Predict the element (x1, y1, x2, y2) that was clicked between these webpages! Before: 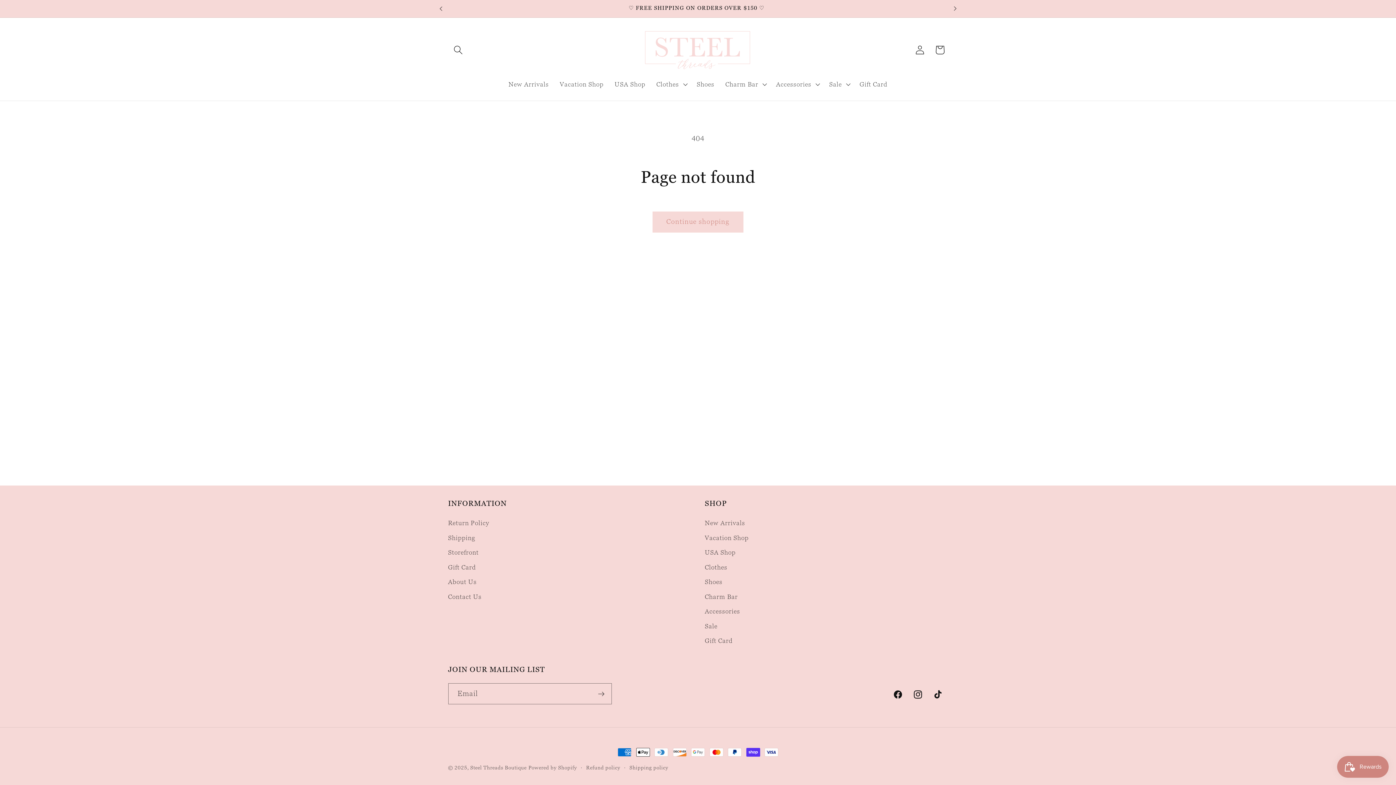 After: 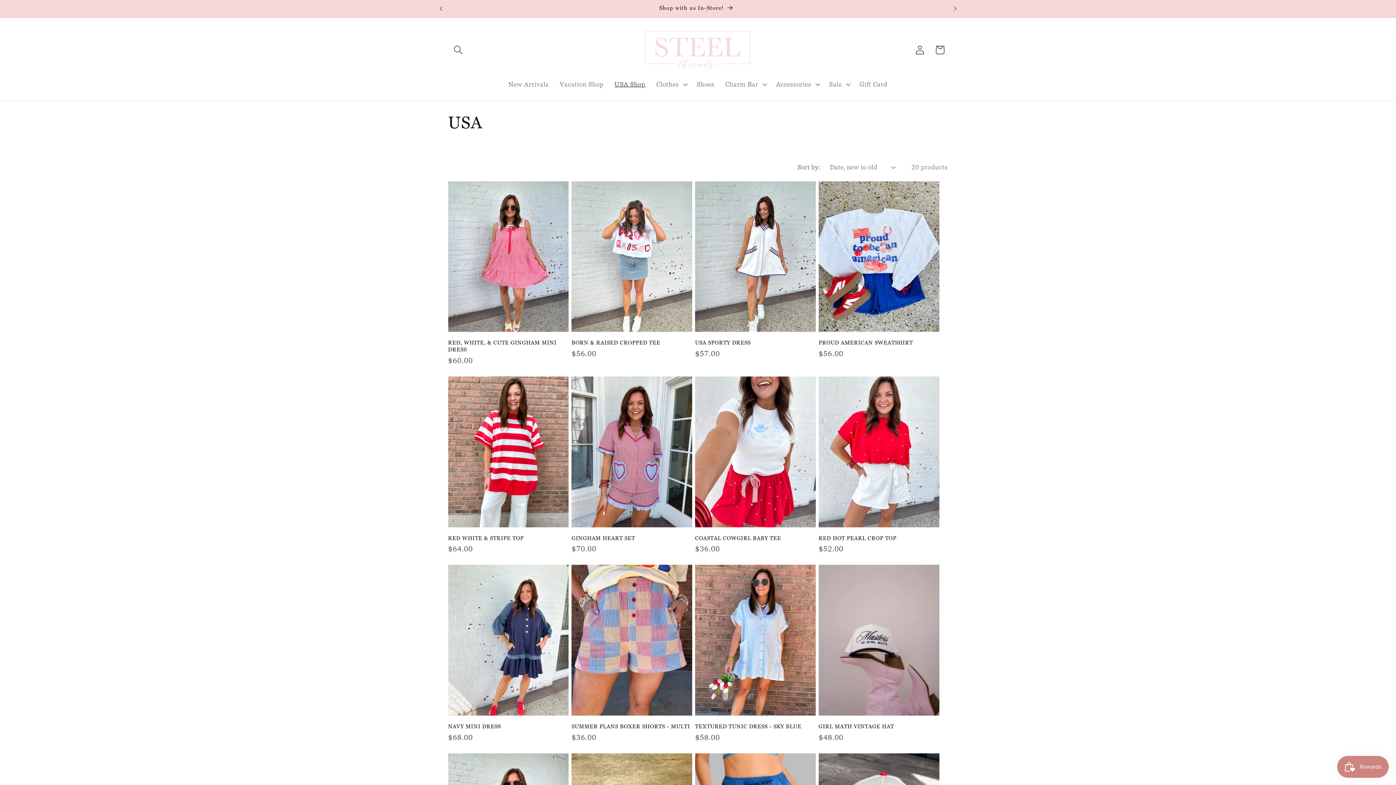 Action: bbox: (705, 545, 735, 560) label: USA Shop